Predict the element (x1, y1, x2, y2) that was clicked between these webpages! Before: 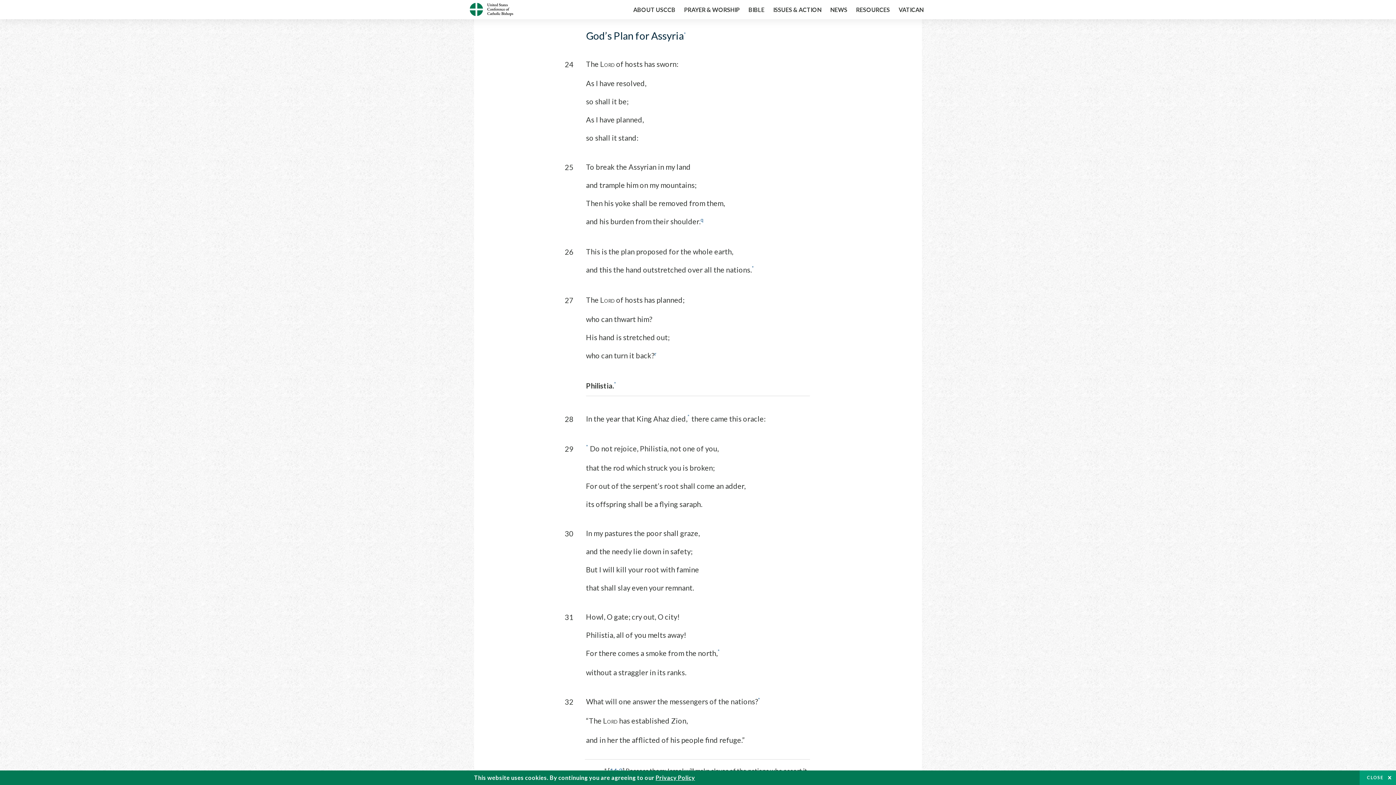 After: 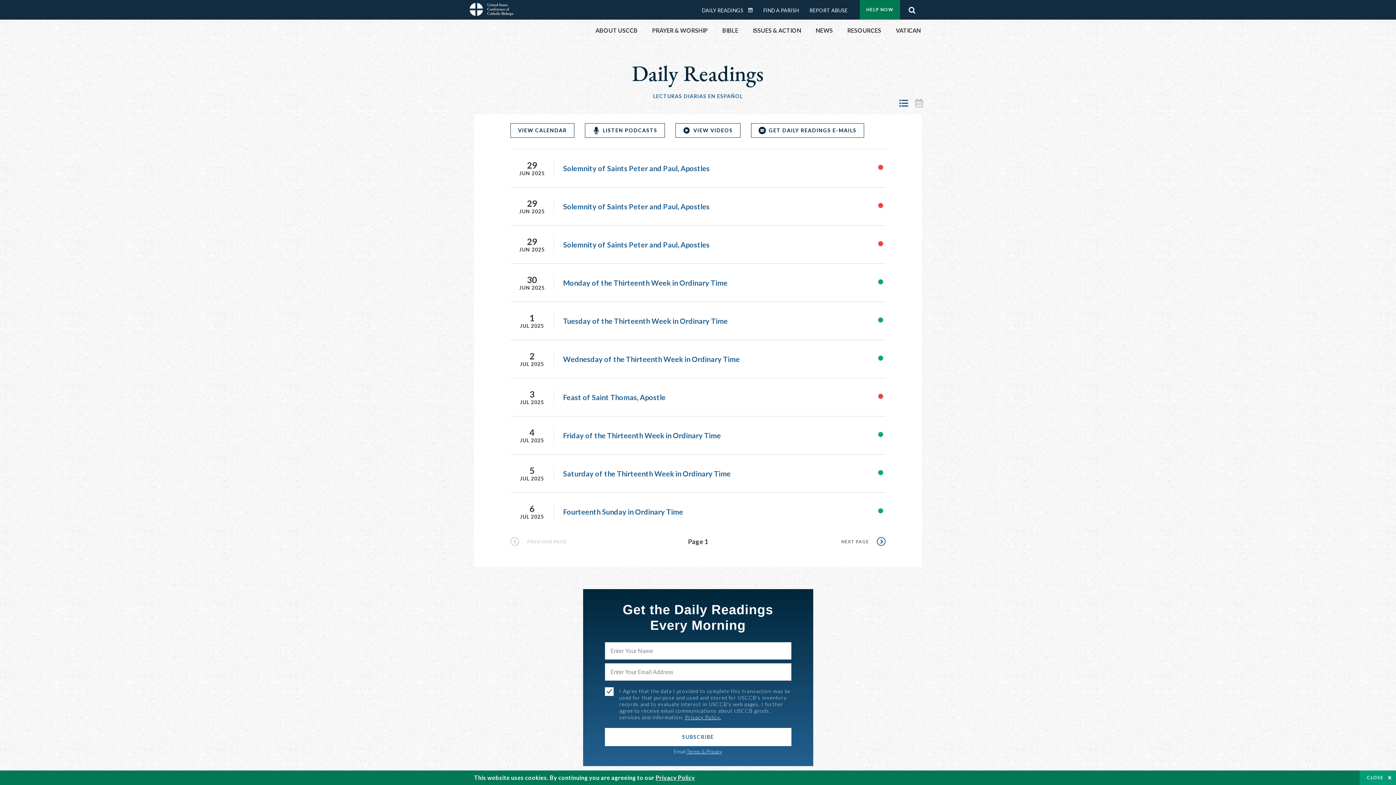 Action: bbox: (469, 9, 513, 17)